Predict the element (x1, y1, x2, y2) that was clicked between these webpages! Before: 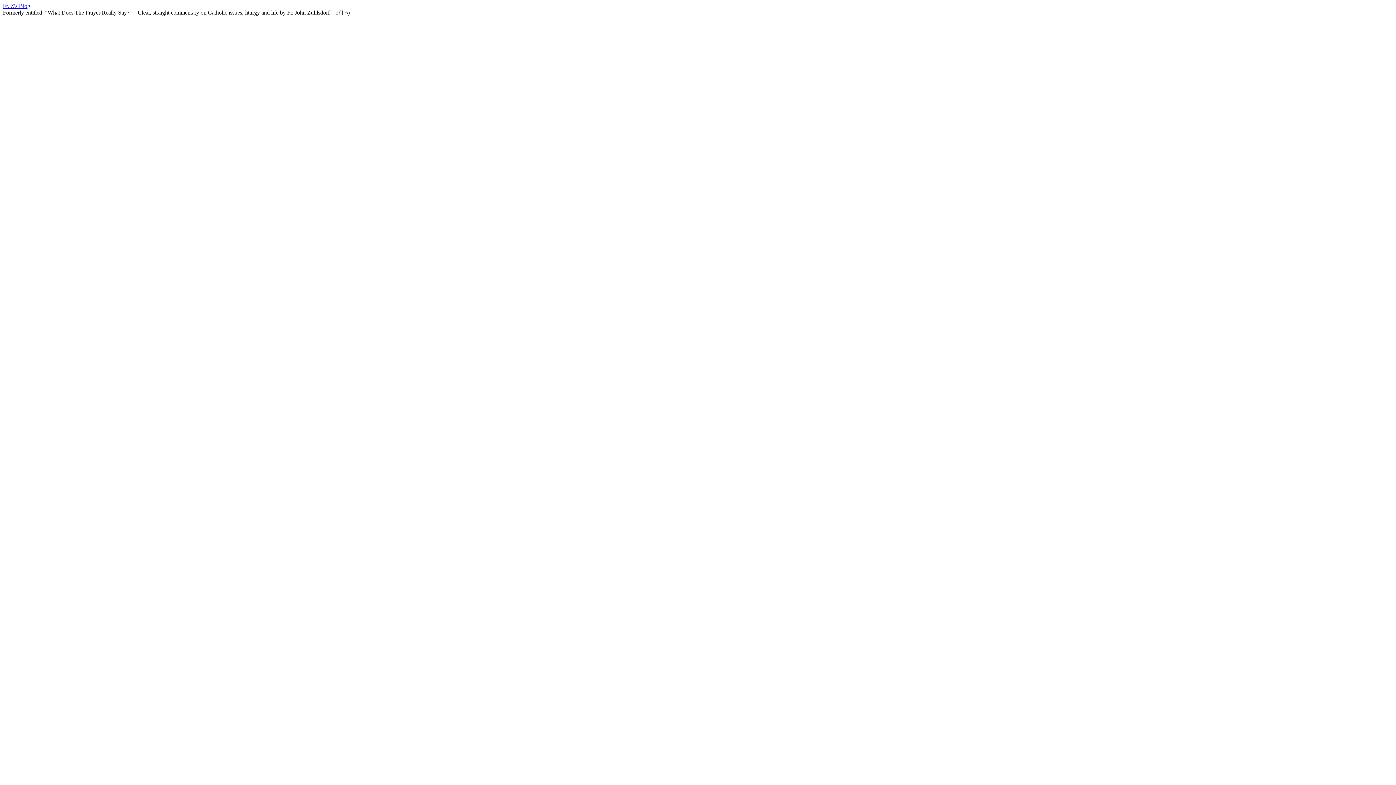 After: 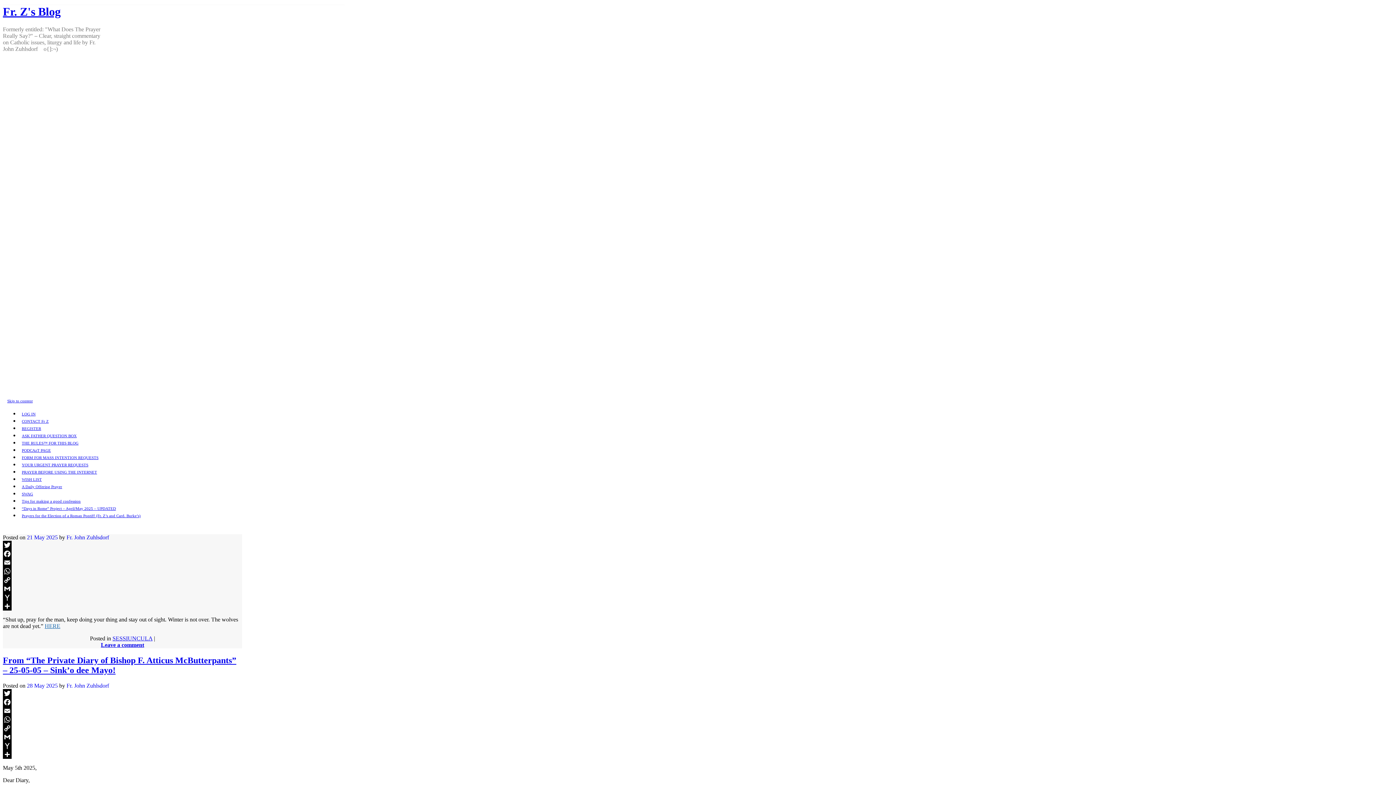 Action: bbox: (2, 2, 30, 9) label: Fr. Z's Blog